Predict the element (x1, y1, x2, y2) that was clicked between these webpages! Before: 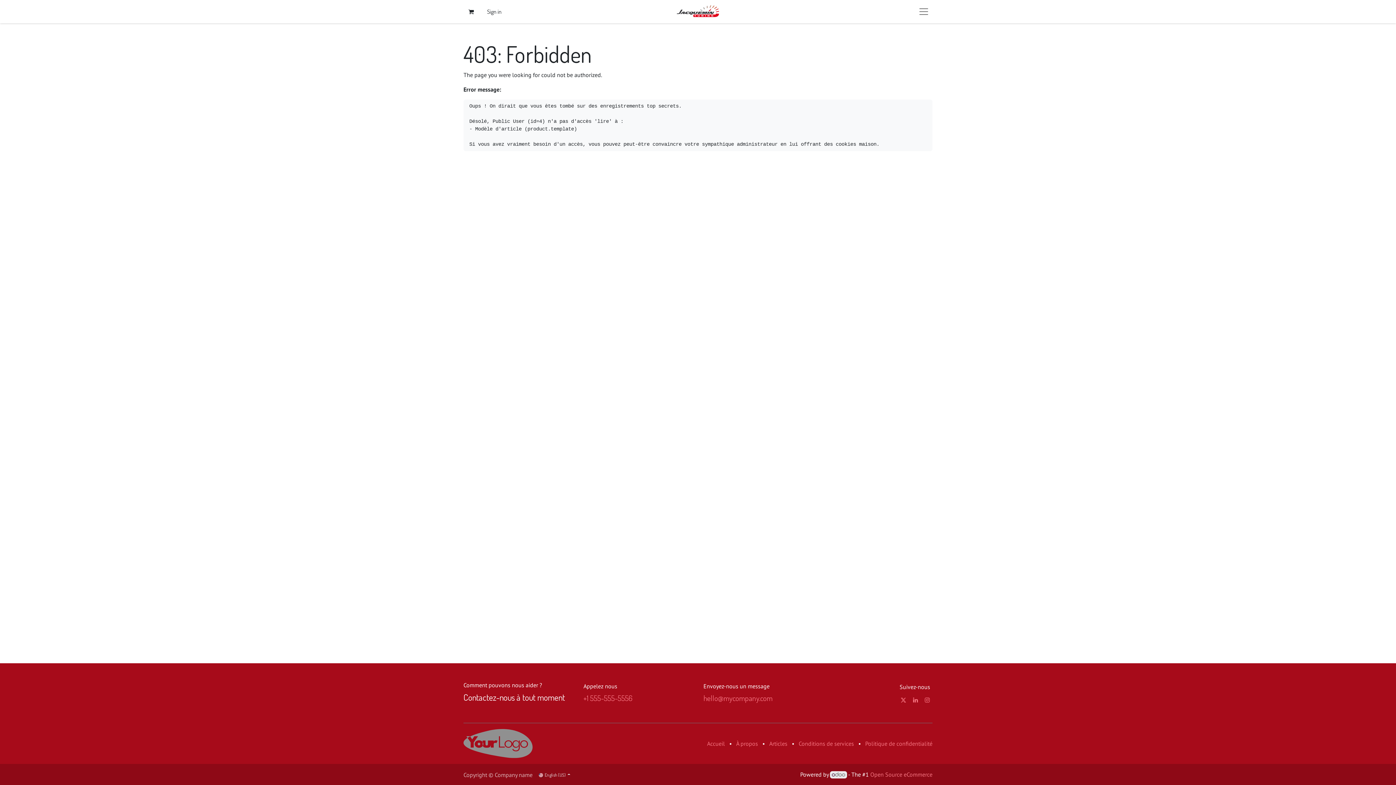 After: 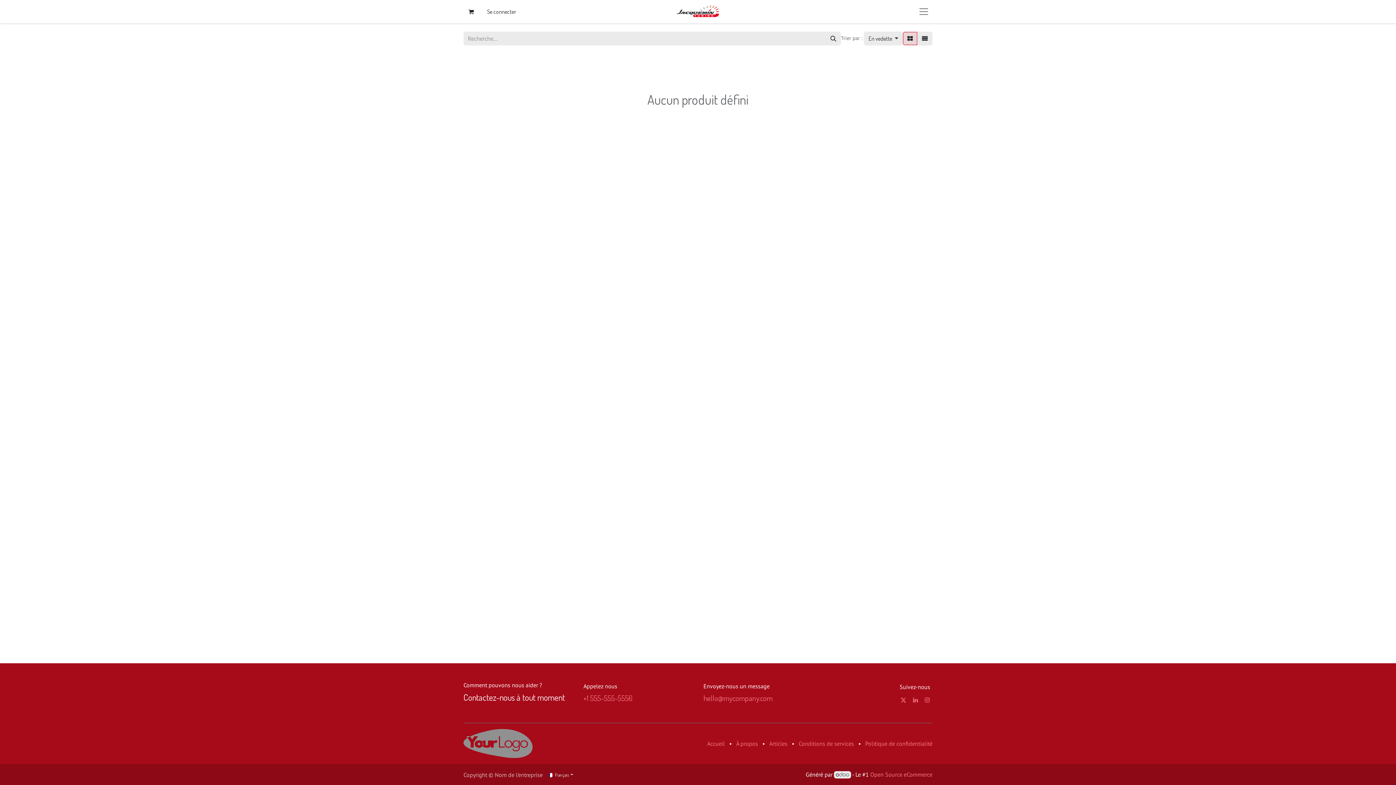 Action: bbox: (674, 4, 721, 18)